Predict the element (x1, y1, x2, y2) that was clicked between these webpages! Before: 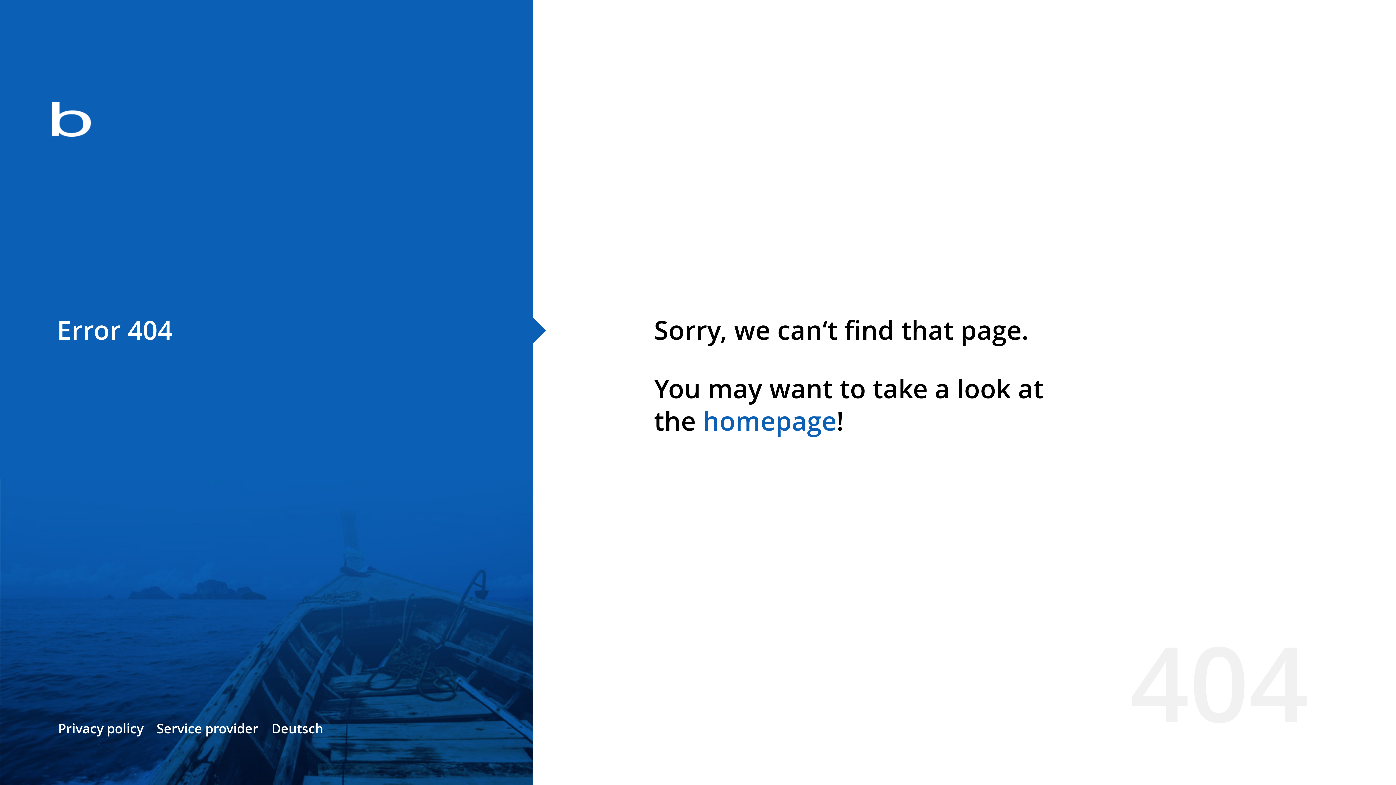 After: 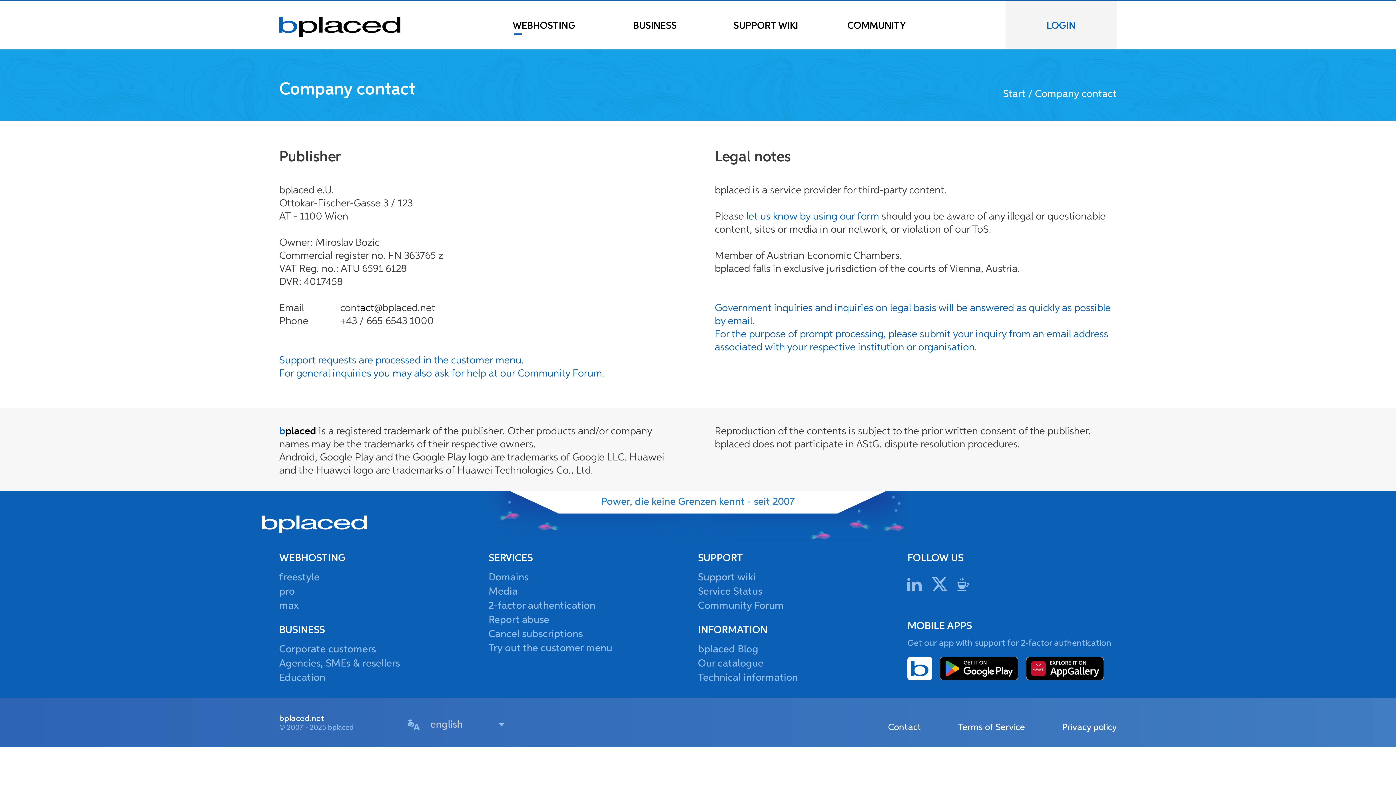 Action: label: Service provider bbox: (156, 720, 258, 737)